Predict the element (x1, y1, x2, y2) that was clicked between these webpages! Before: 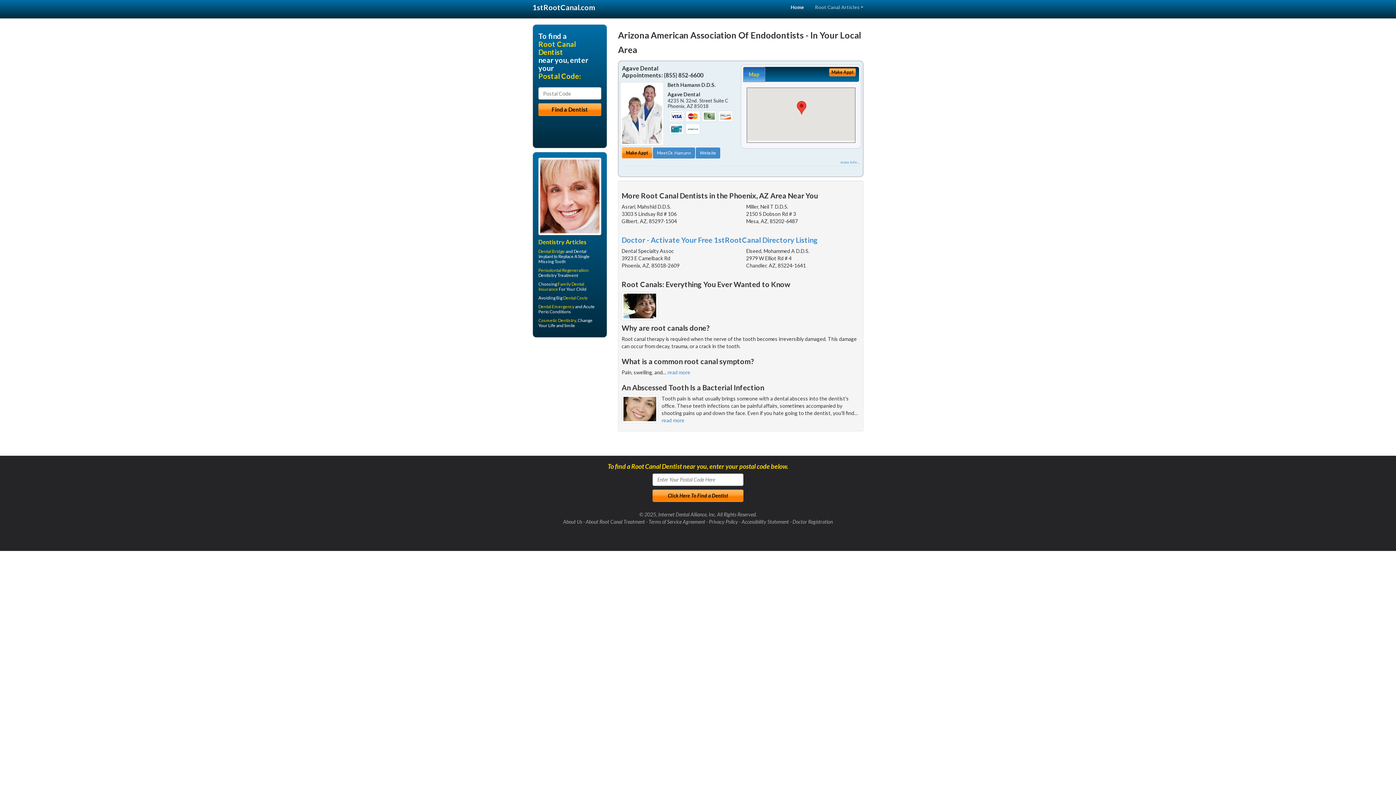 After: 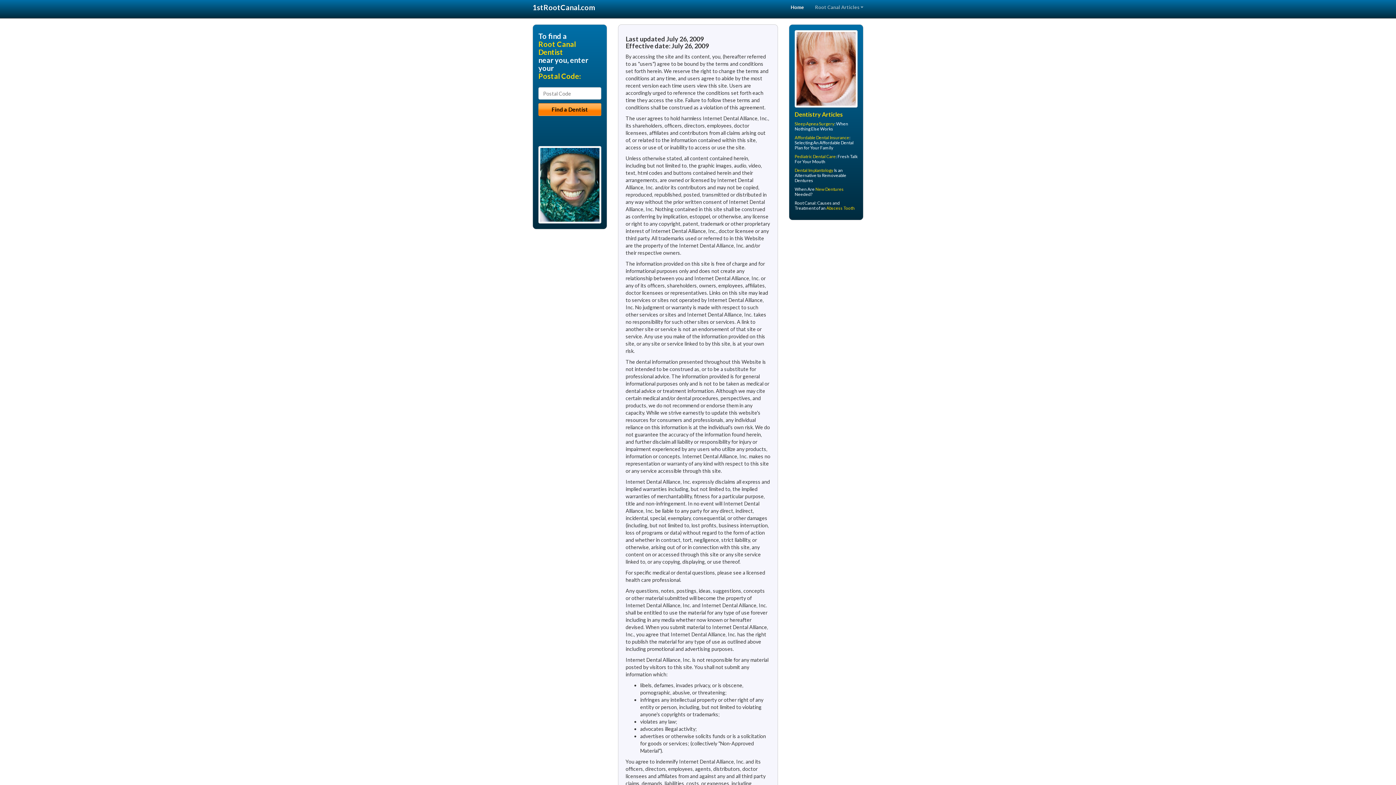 Action: label: Terms of Service Agreement bbox: (648, 518, 705, 524)